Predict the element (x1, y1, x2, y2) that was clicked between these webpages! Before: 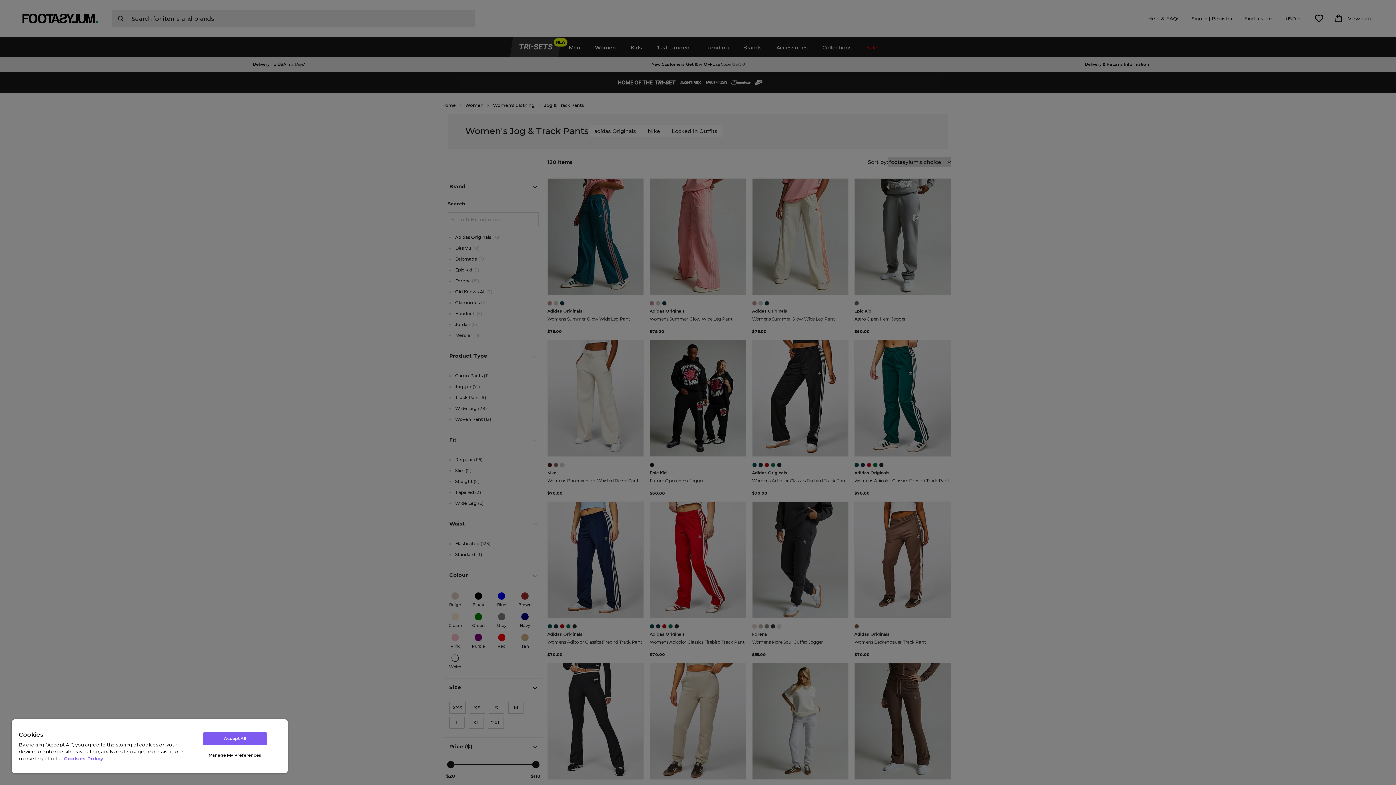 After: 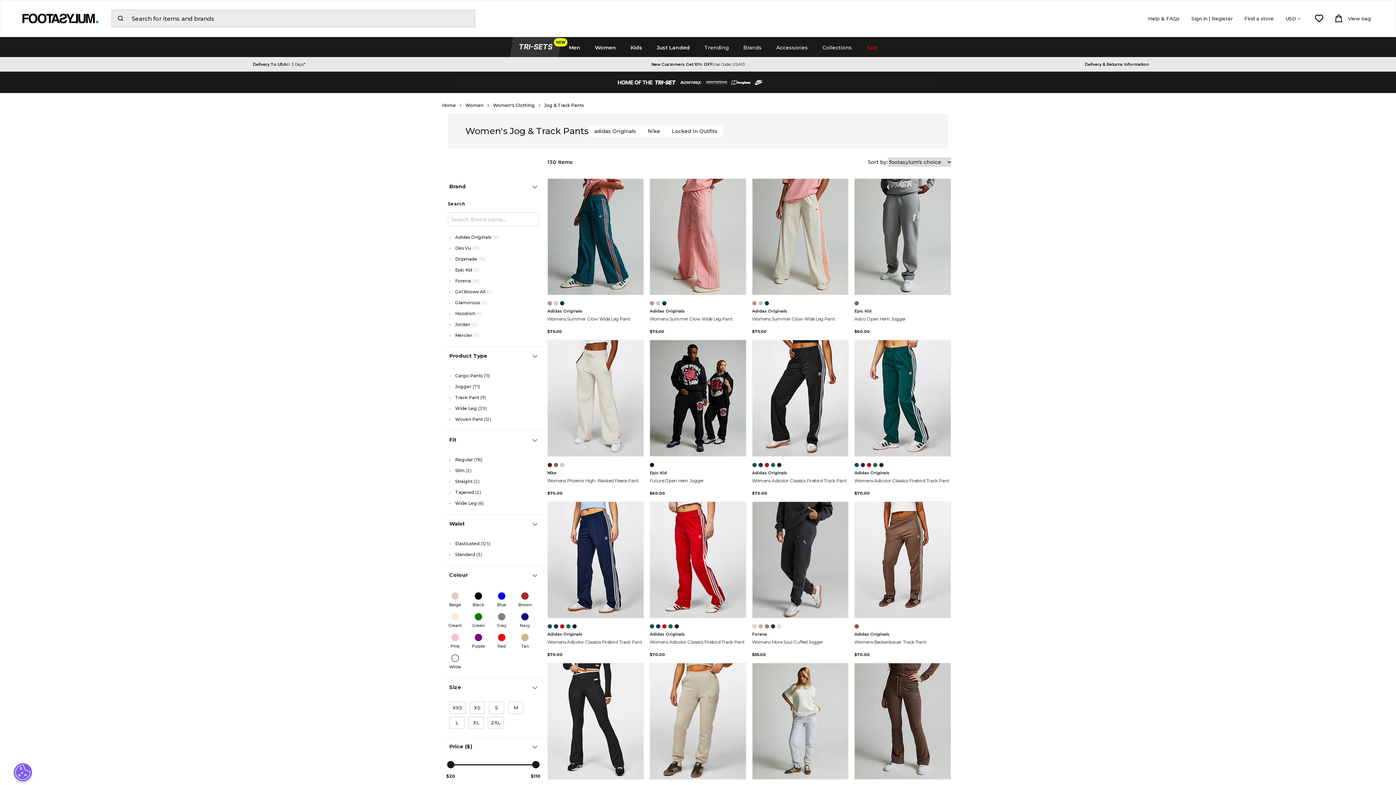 Action: label: Accept All bbox: (203, 732, 266, 745)